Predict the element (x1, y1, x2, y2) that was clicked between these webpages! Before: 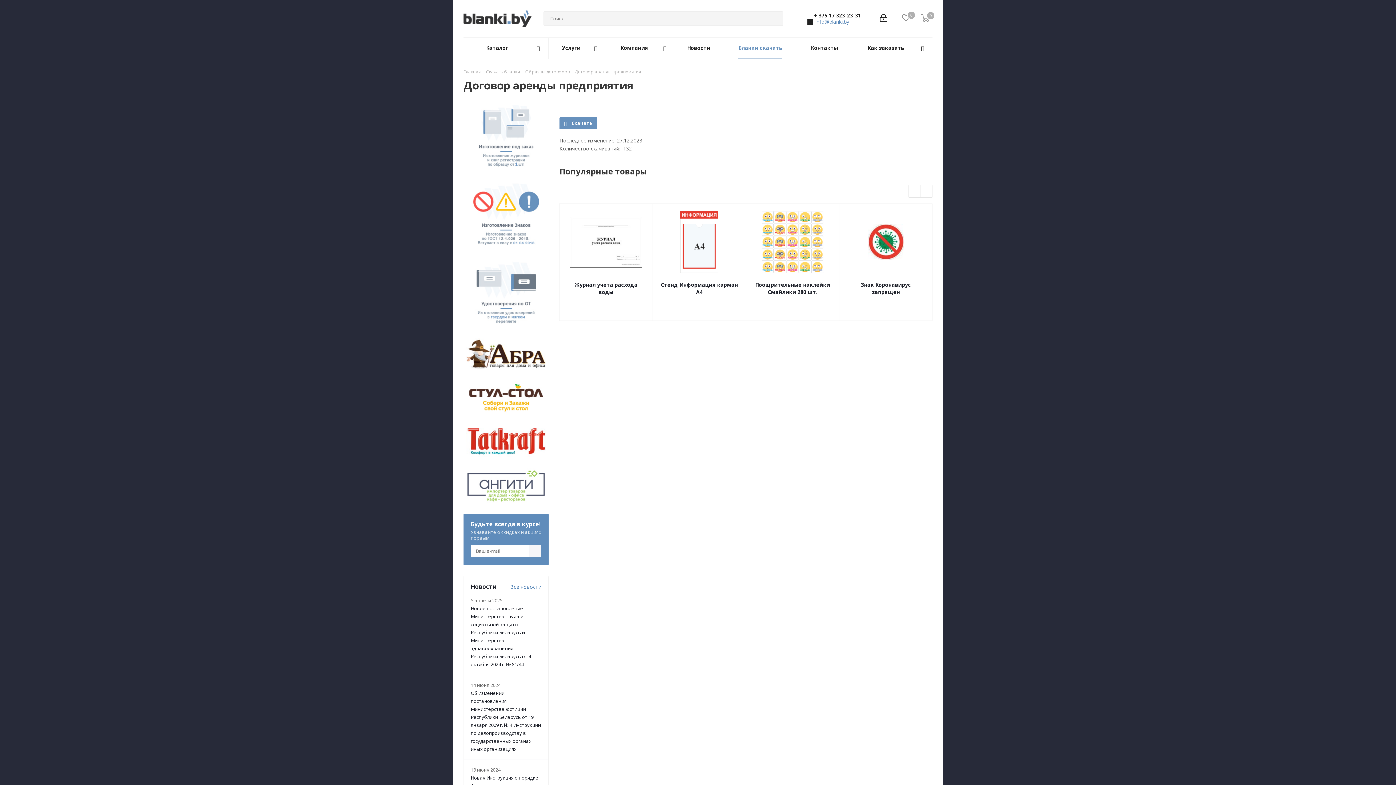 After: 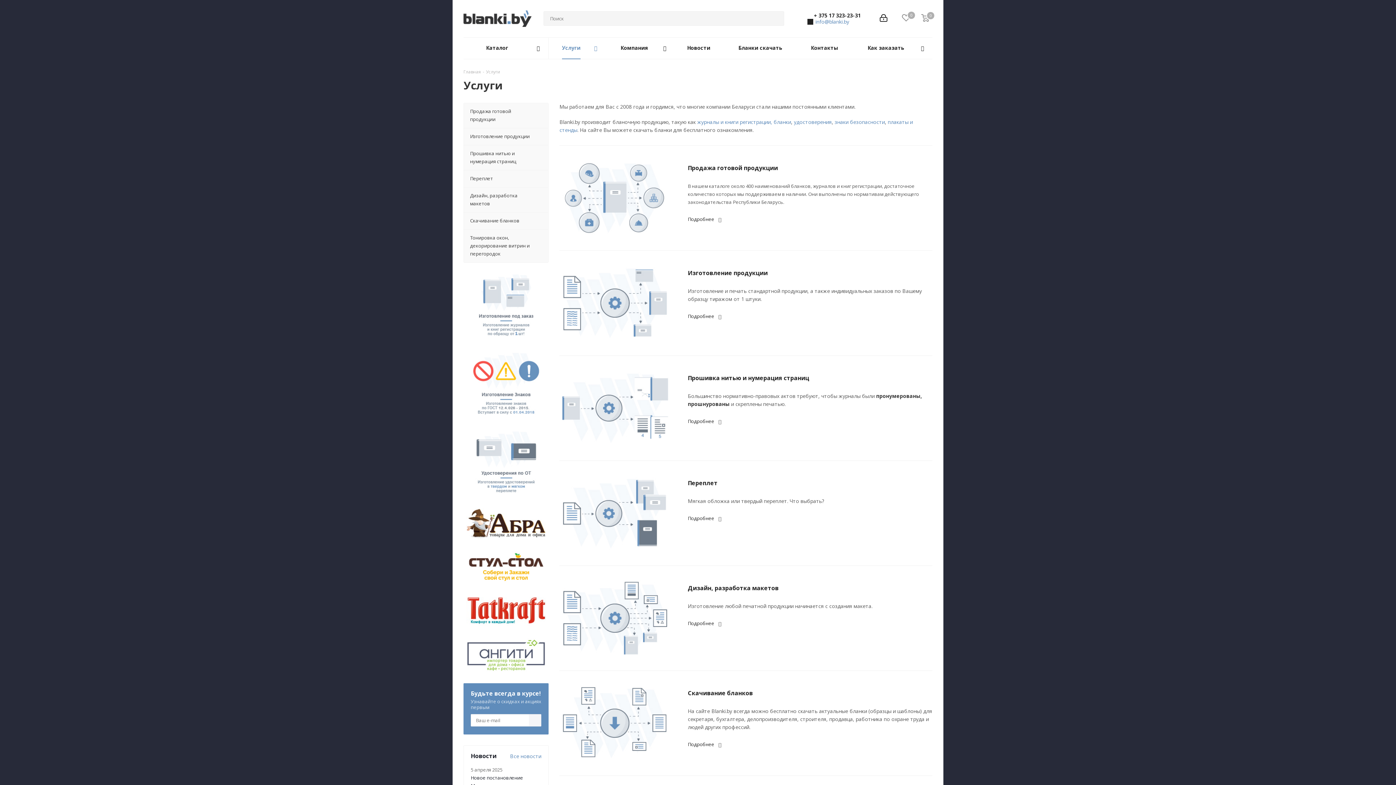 Action: label: Услуги bbox: (548, 37, 605, 59)